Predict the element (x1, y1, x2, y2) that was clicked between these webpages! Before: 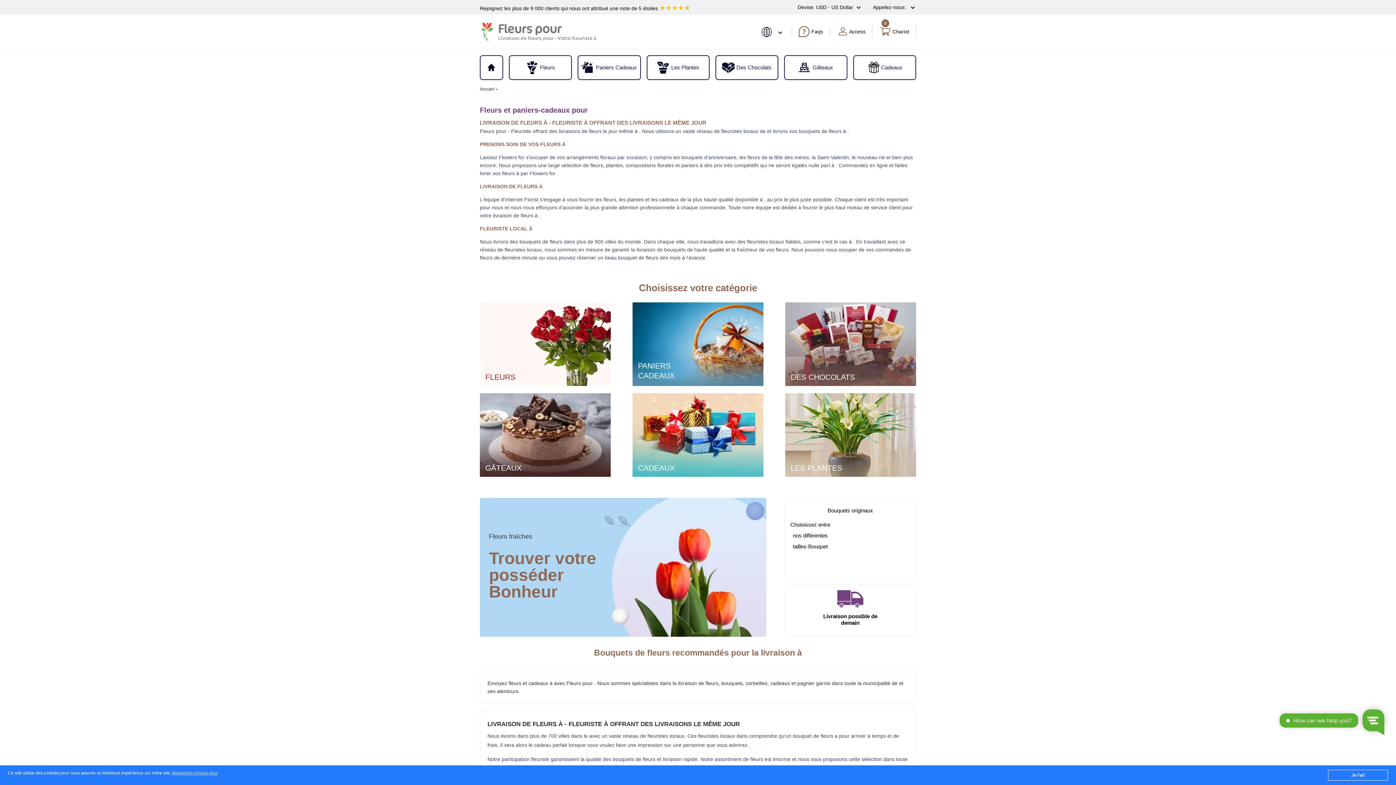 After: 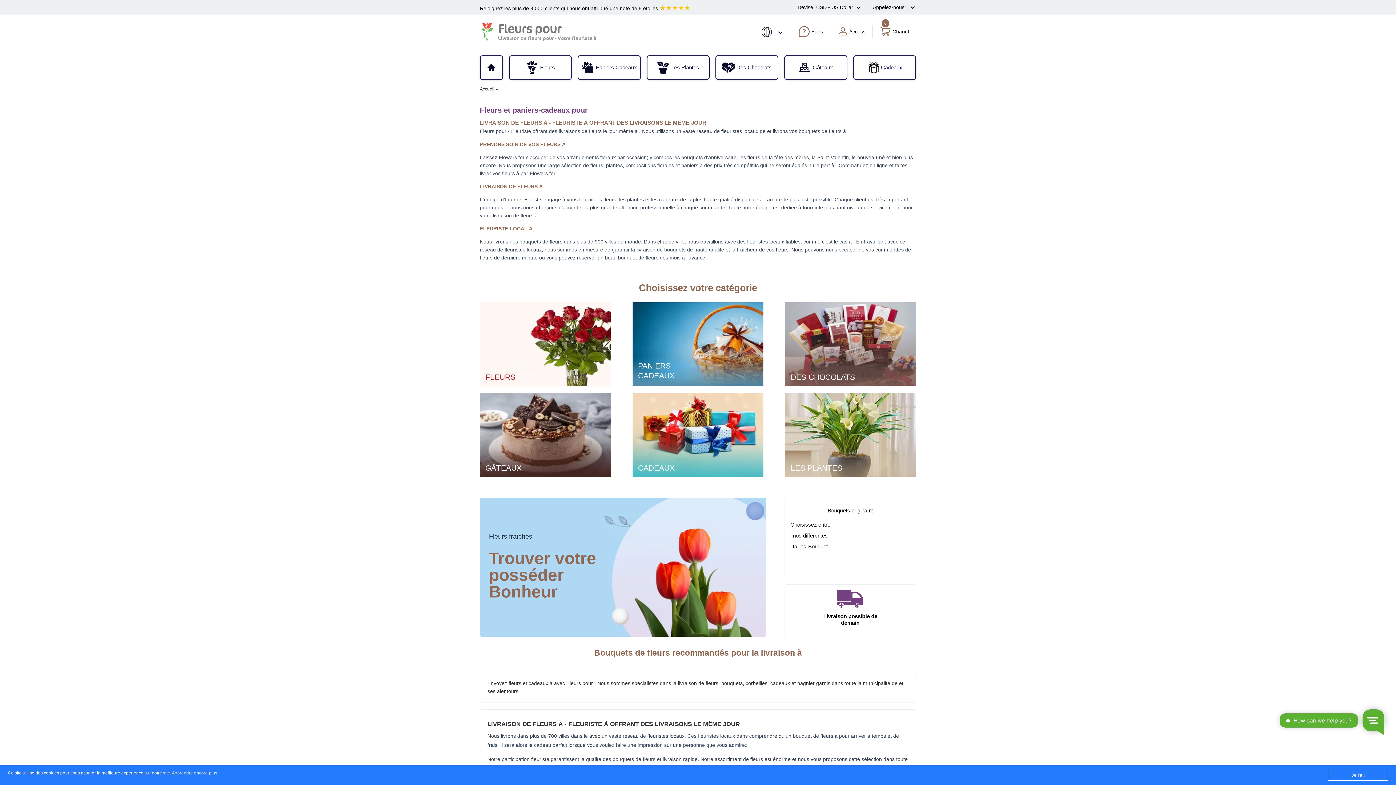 Action: label: Apprendre encore plus bbox: (171, 771, 217, 776)